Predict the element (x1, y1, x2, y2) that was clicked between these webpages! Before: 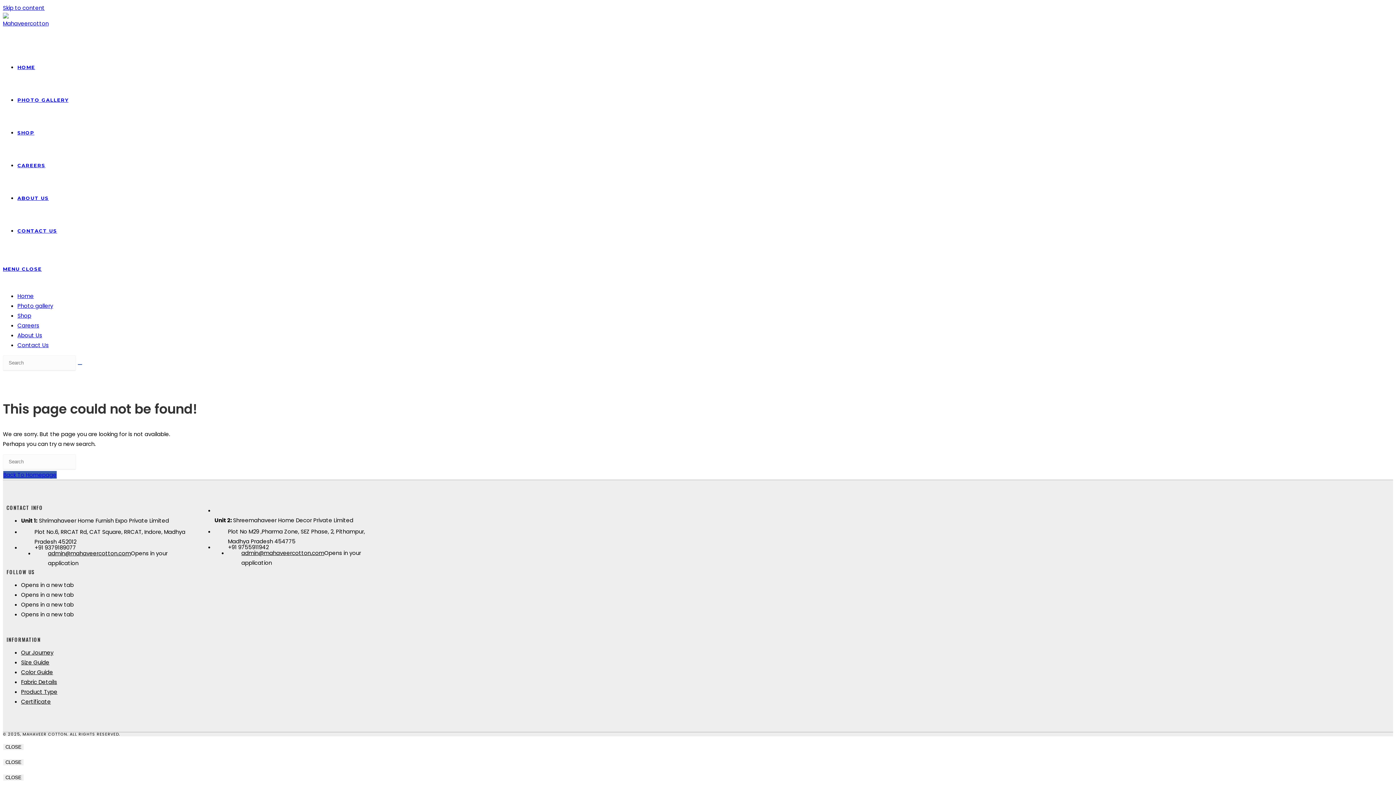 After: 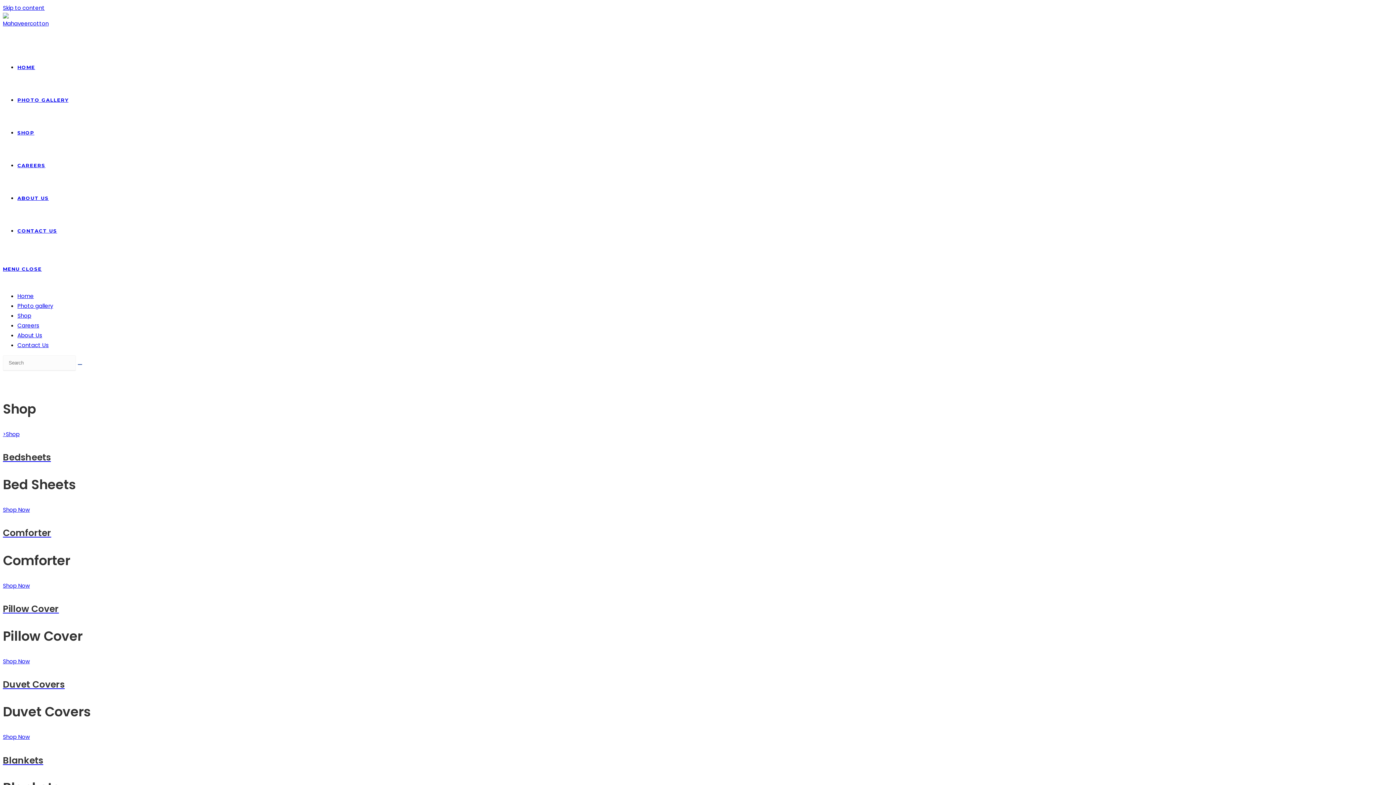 Action: bbox: (17, 312, 31, 319) label: Shop